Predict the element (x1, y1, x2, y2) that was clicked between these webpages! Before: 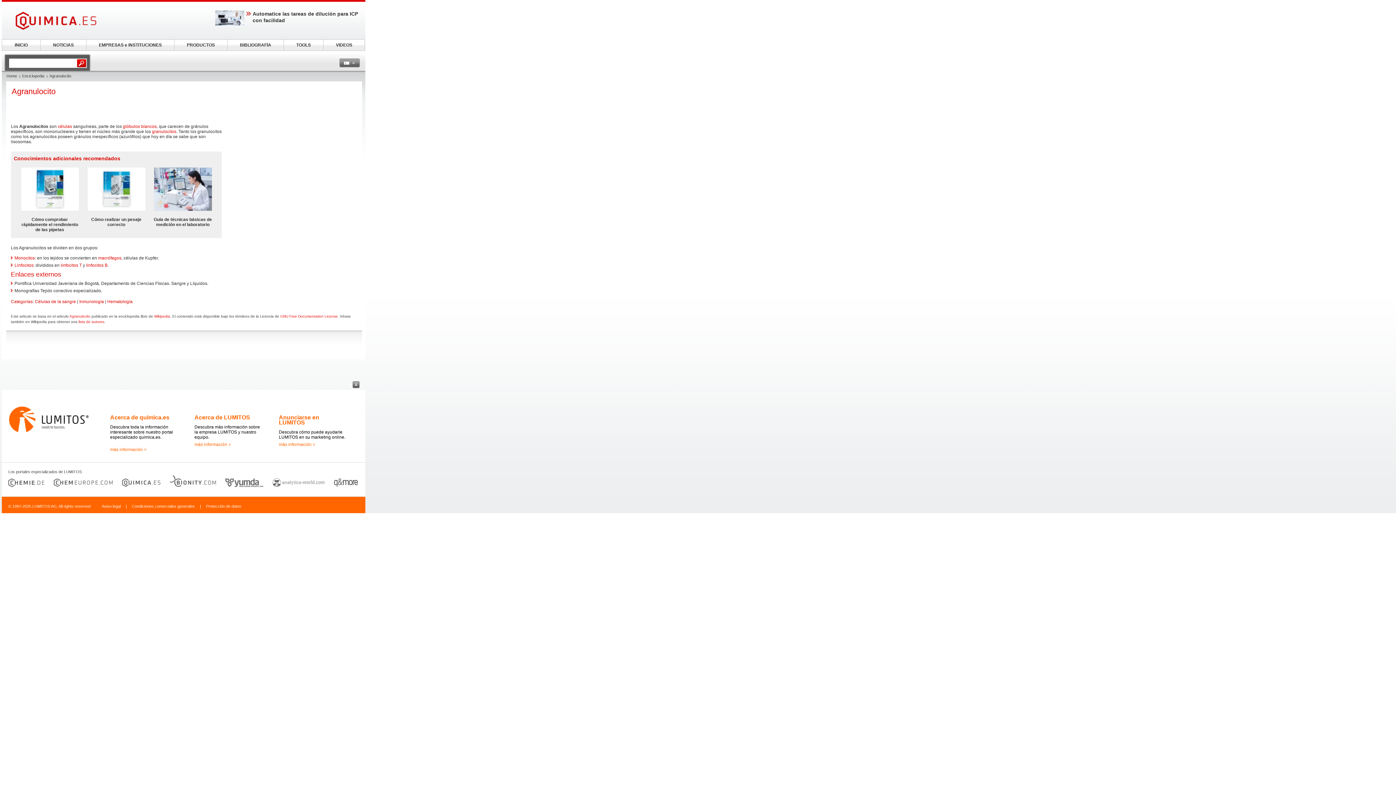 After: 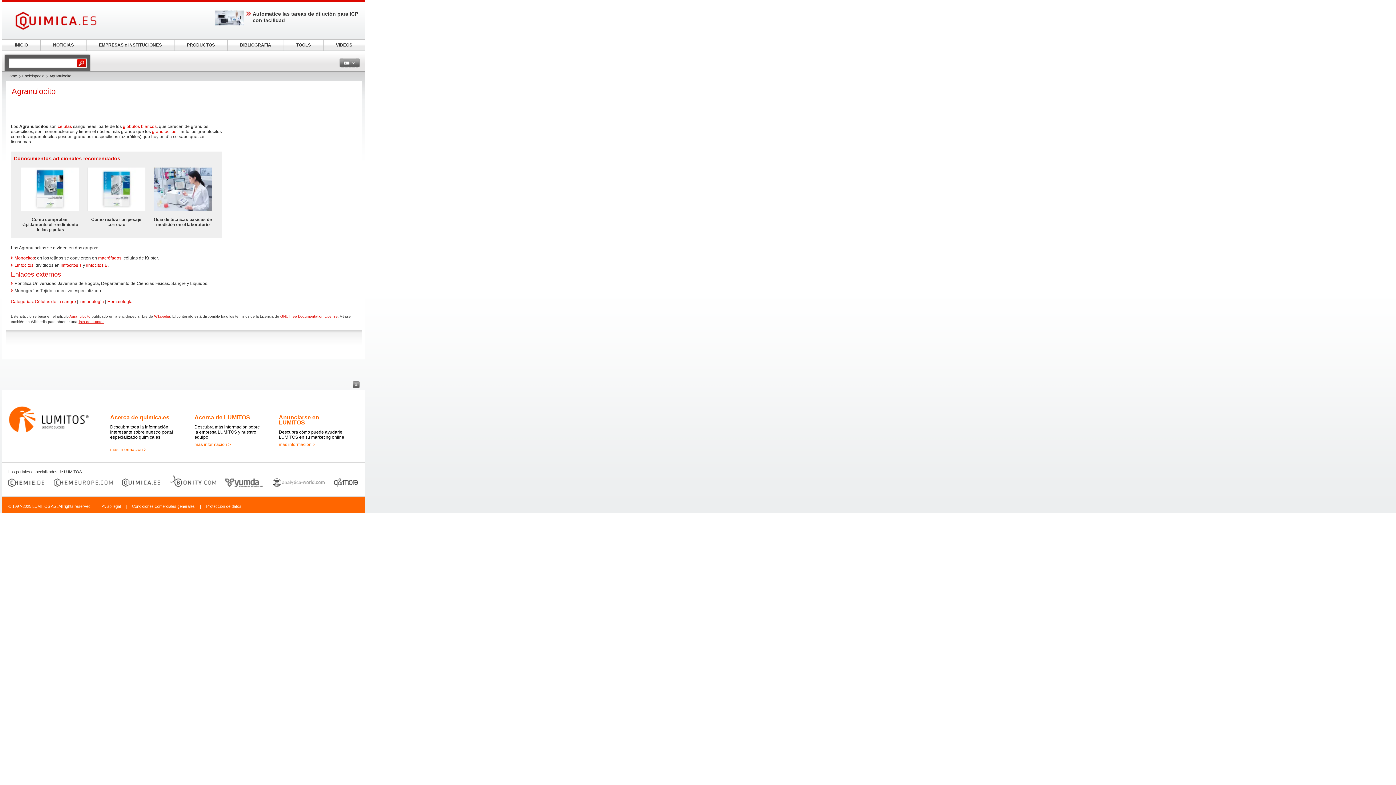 Action: label: lista de autores bbox: (78, 320, 104, 324)